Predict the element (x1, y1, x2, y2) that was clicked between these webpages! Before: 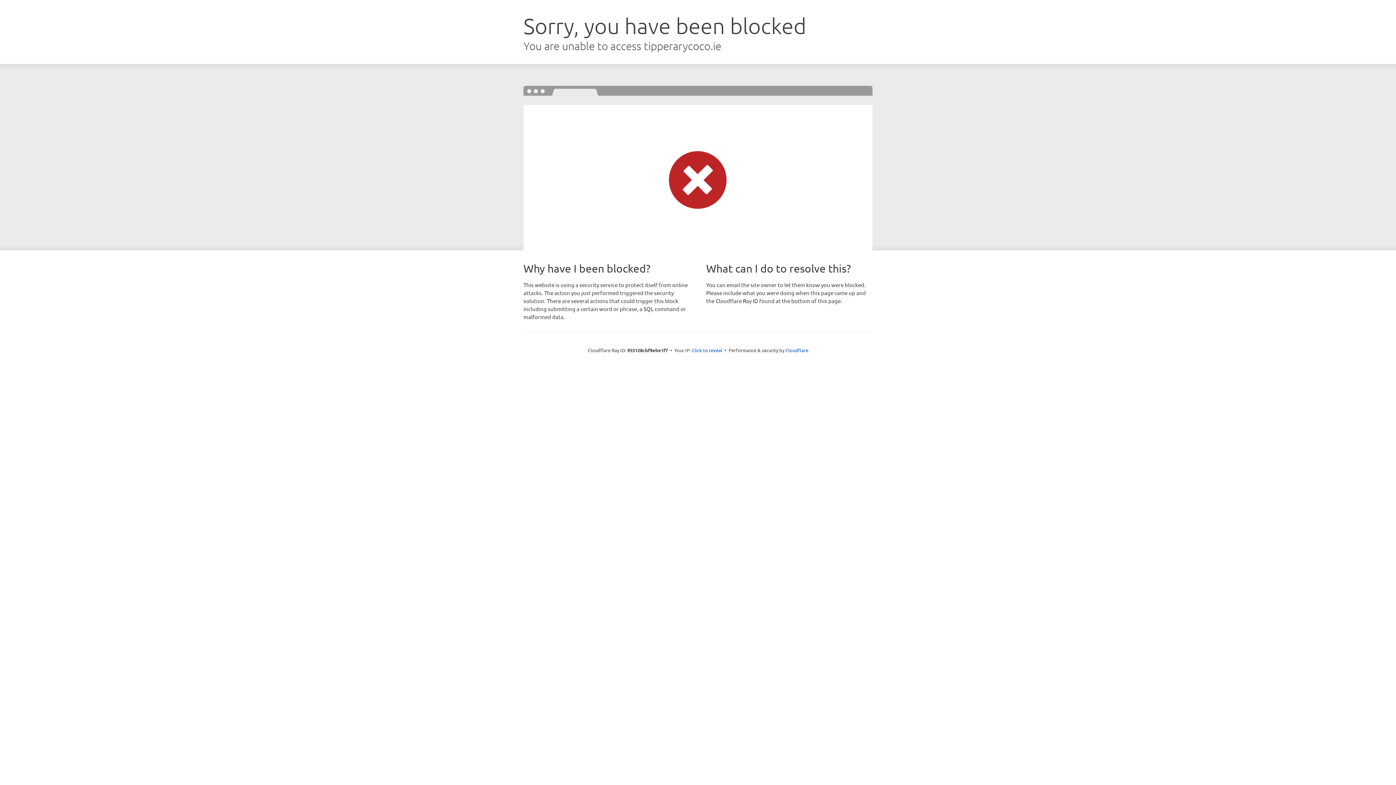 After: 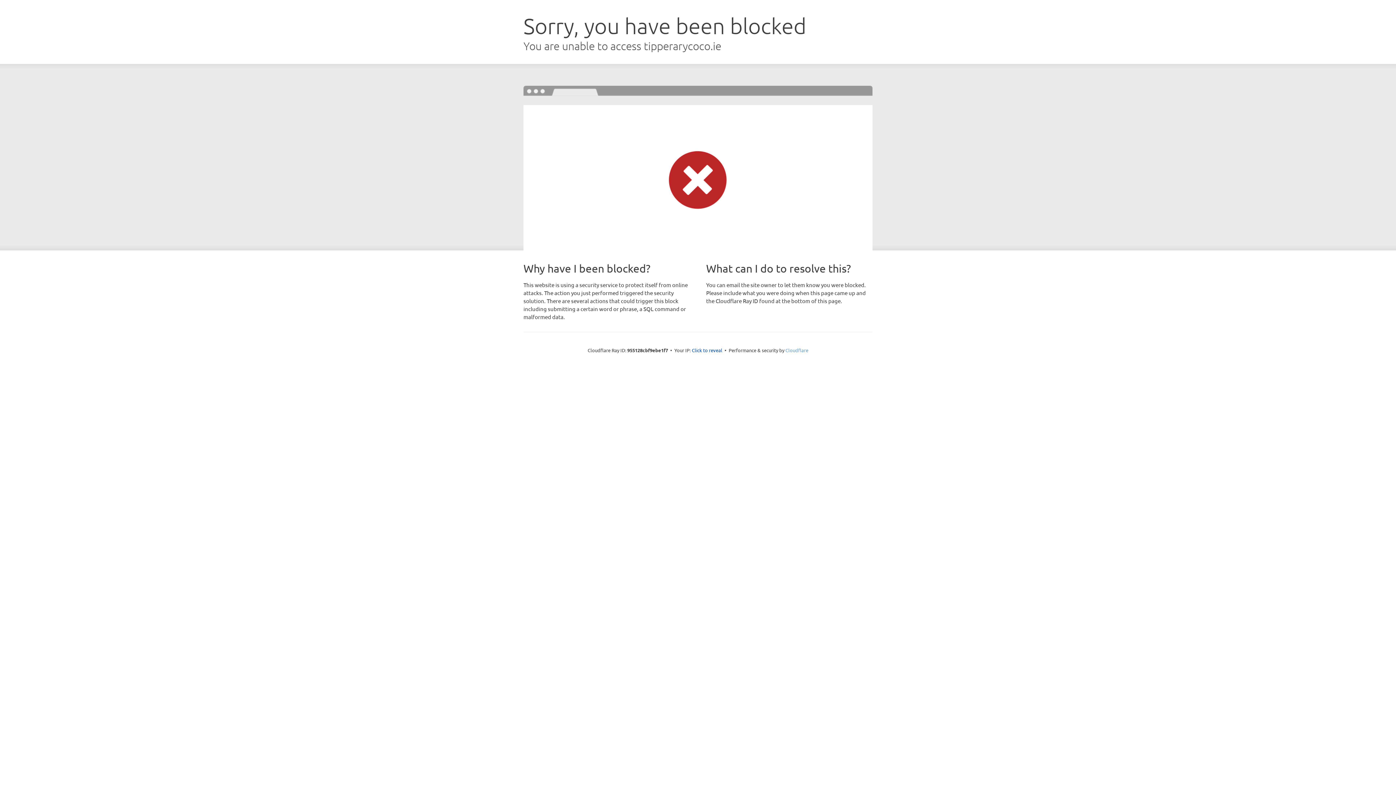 Action: bbox: (785, 347, 808, 353) label: Cloudflare